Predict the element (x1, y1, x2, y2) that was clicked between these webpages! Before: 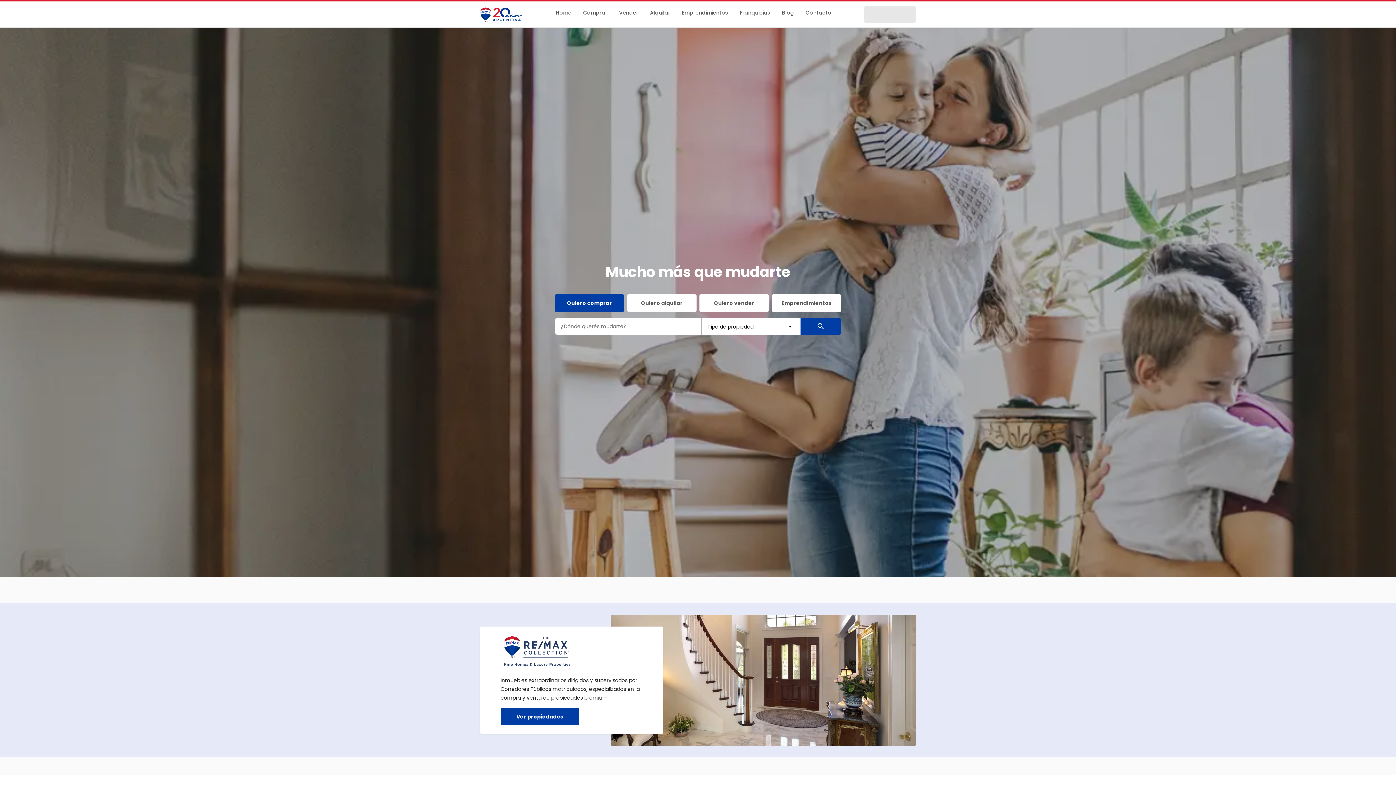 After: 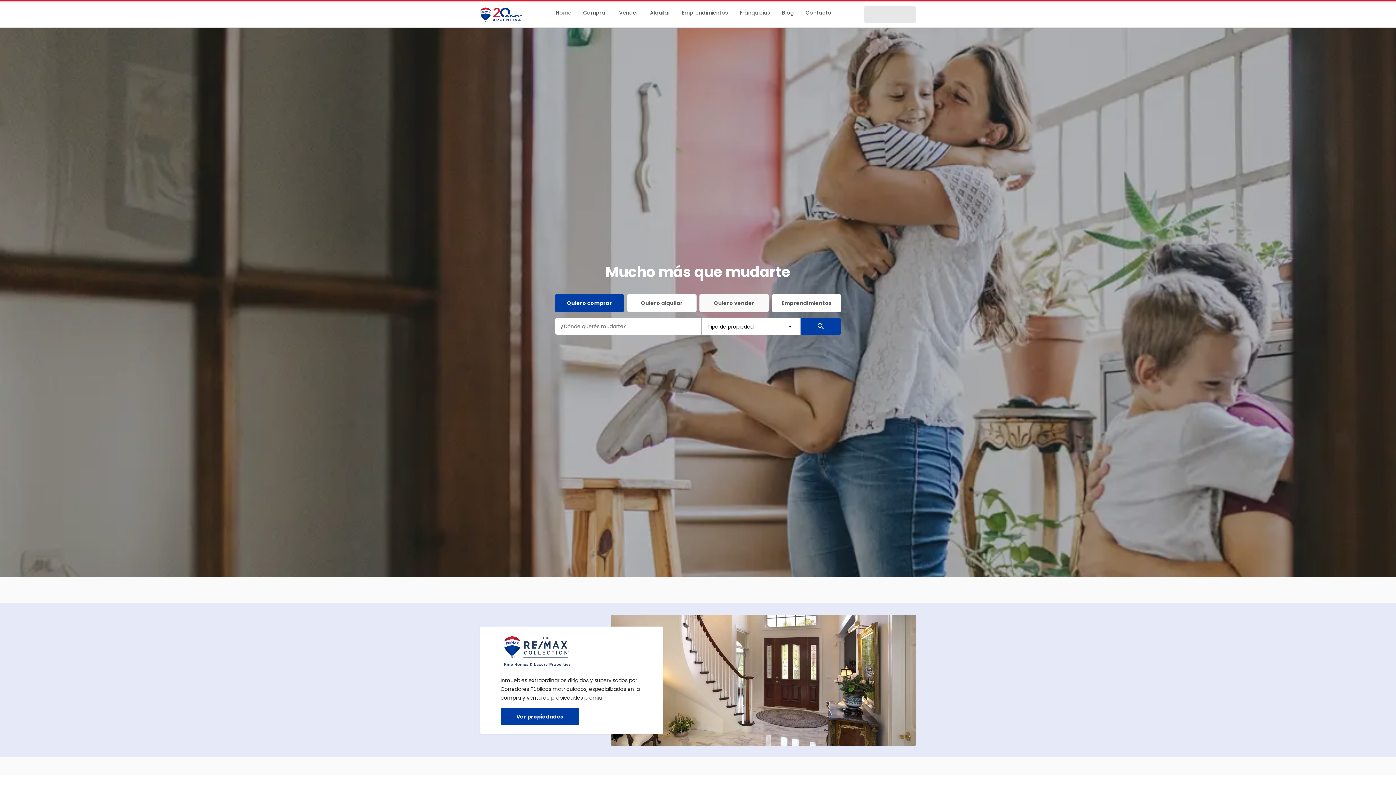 Action: bbox: (699, 294, 769, 312) label: Quiero vender